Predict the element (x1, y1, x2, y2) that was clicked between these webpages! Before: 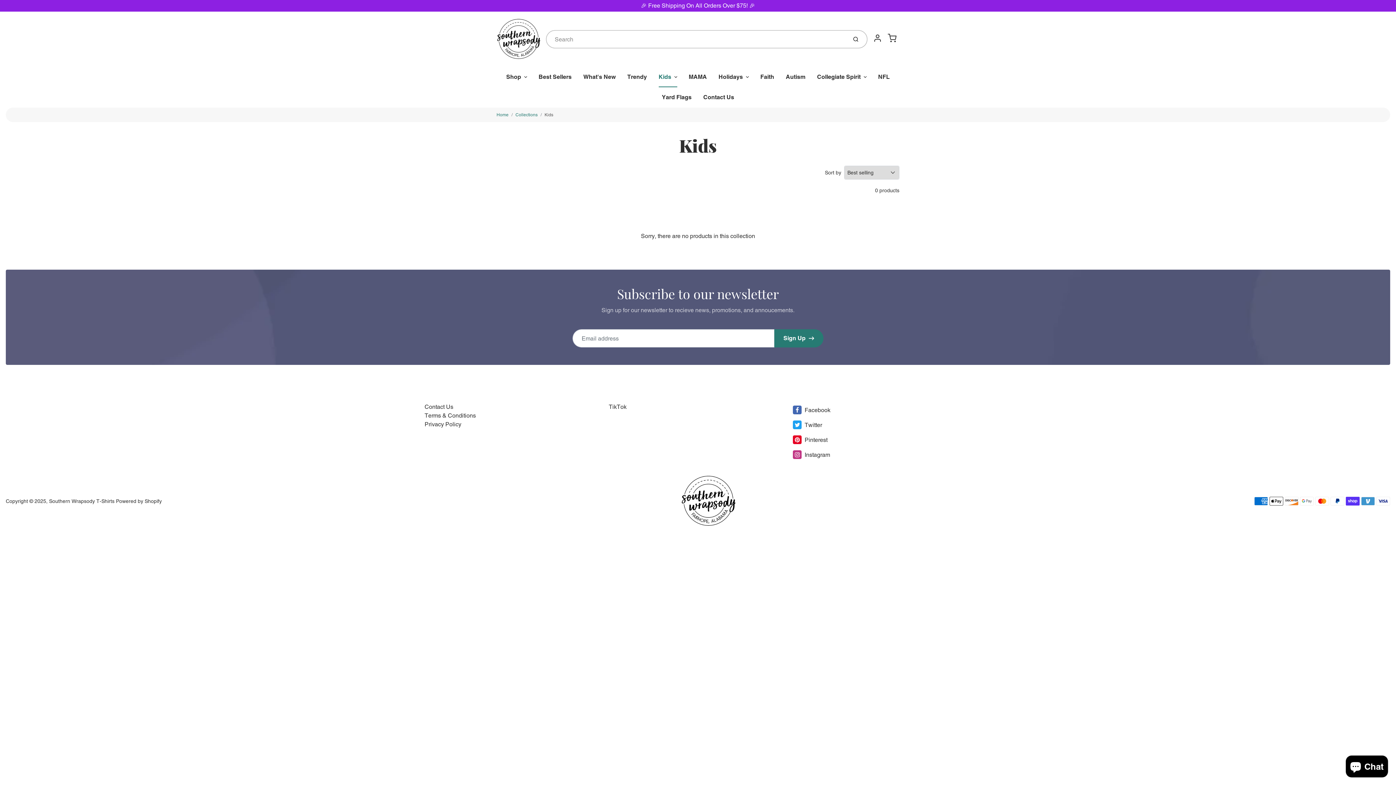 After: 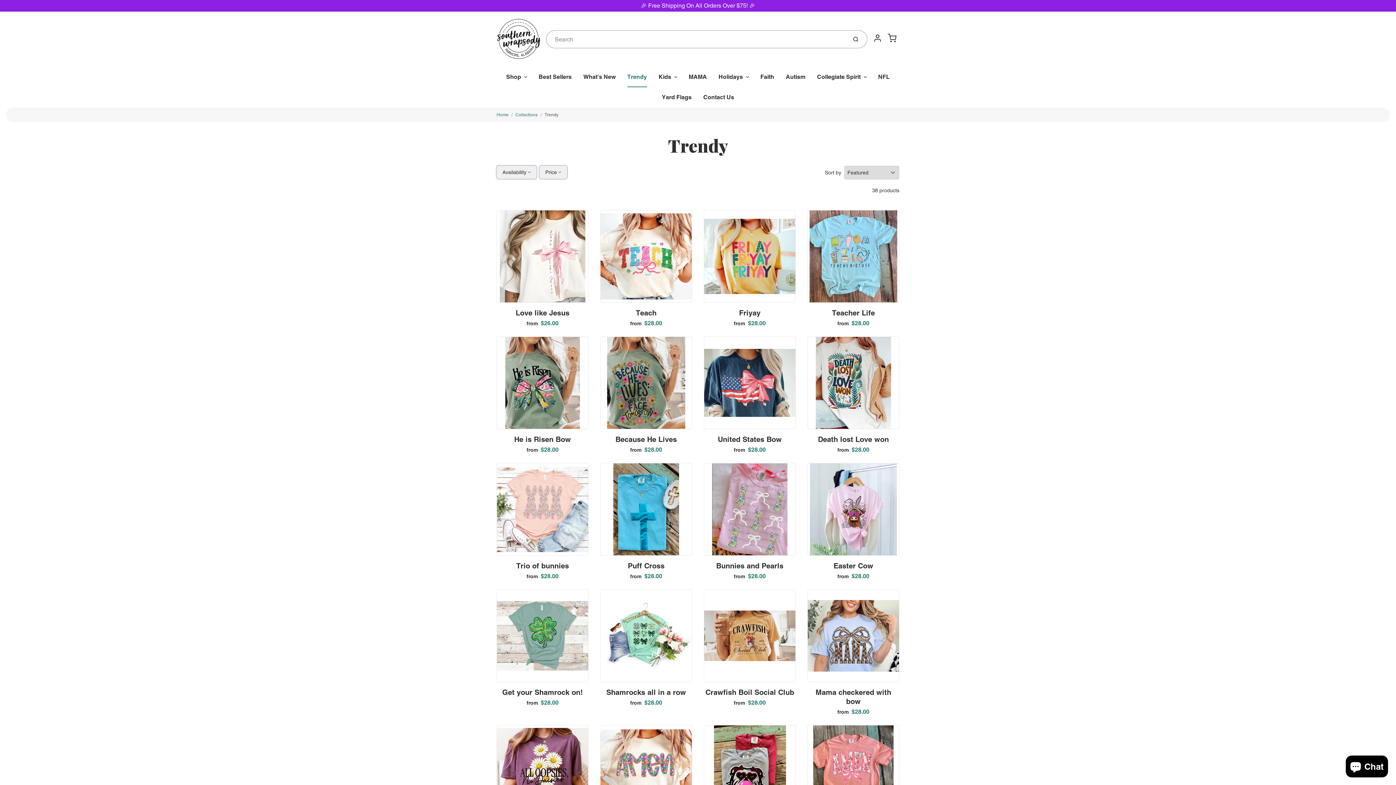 Action: bbox: (621, 66, 652, 87) label: Trendy